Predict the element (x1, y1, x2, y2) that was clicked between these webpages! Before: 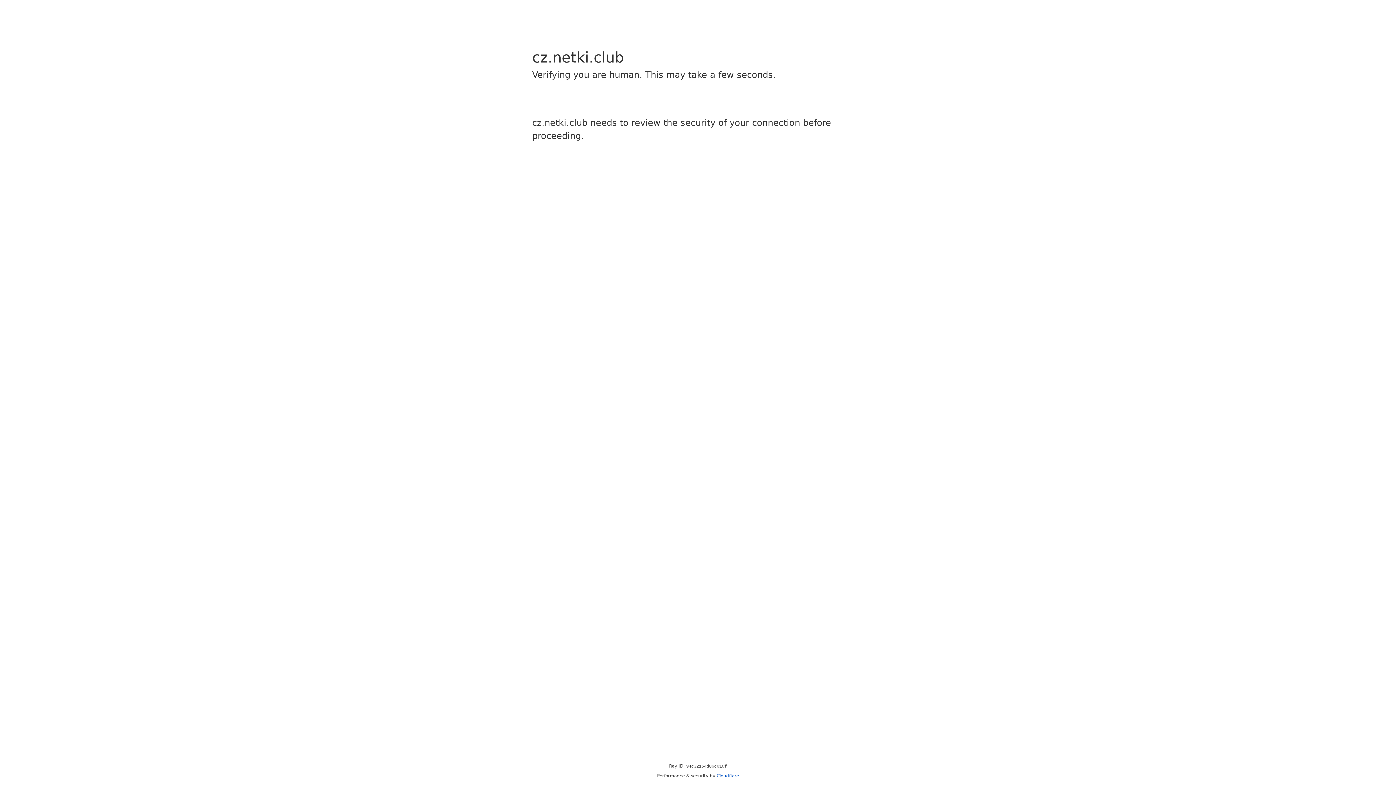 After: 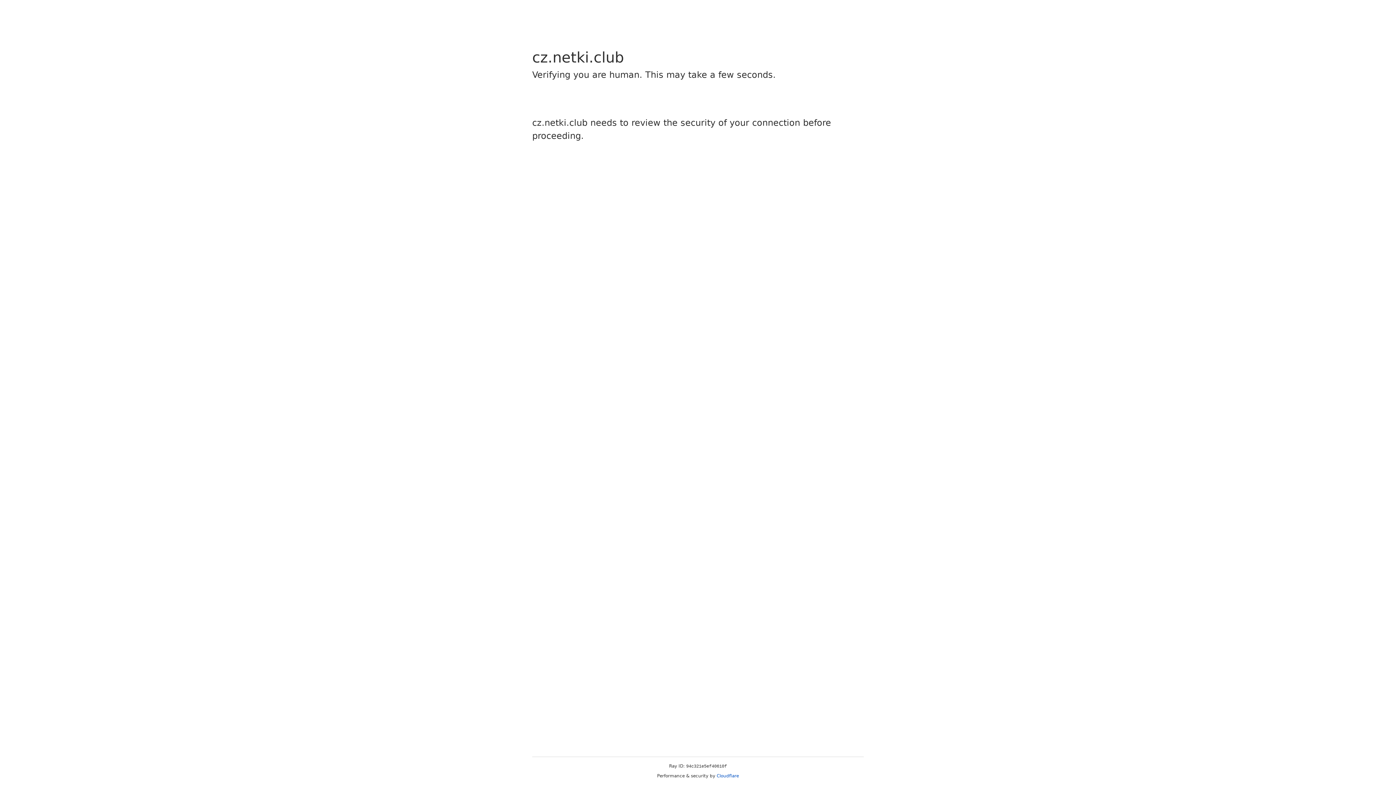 Action: label: Cloudflare bbox: (716, 773, 739, 778)